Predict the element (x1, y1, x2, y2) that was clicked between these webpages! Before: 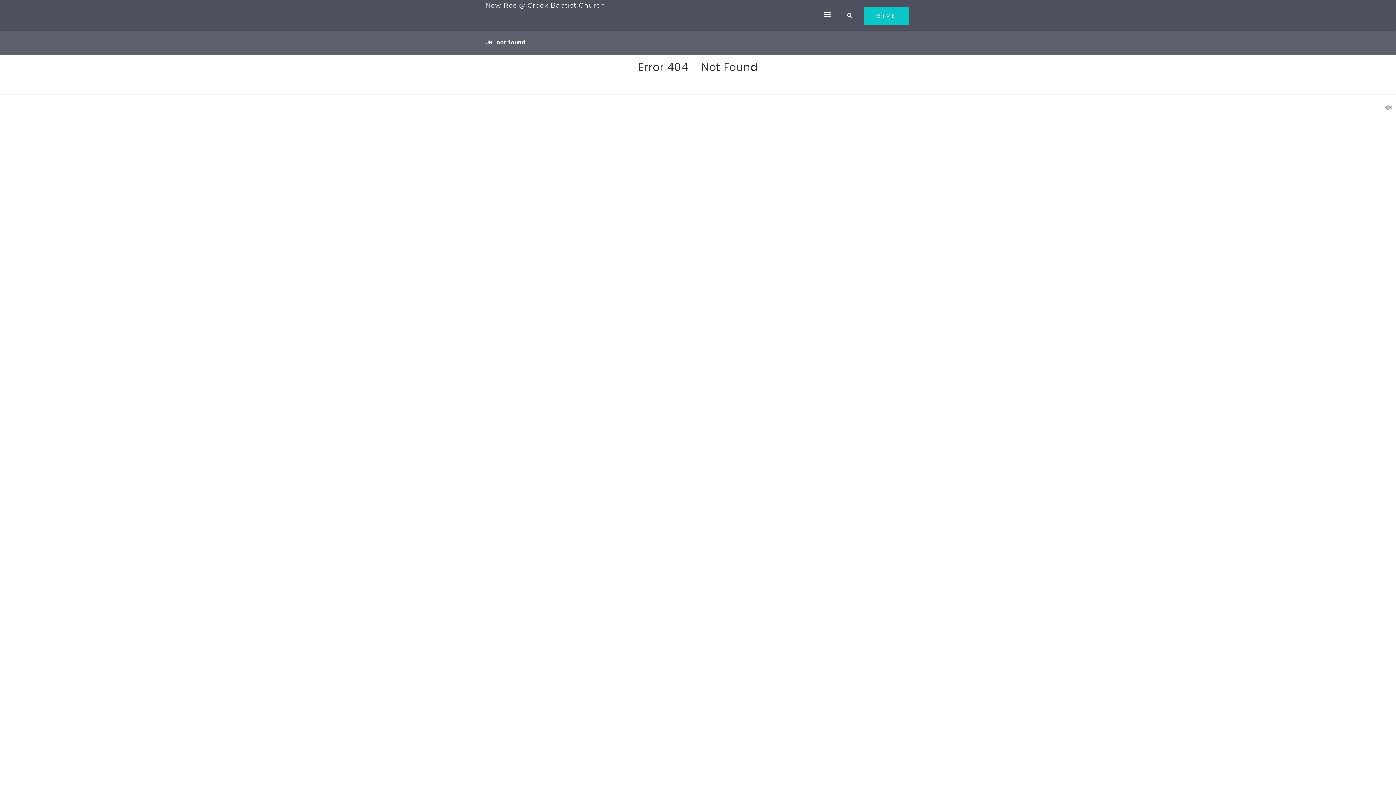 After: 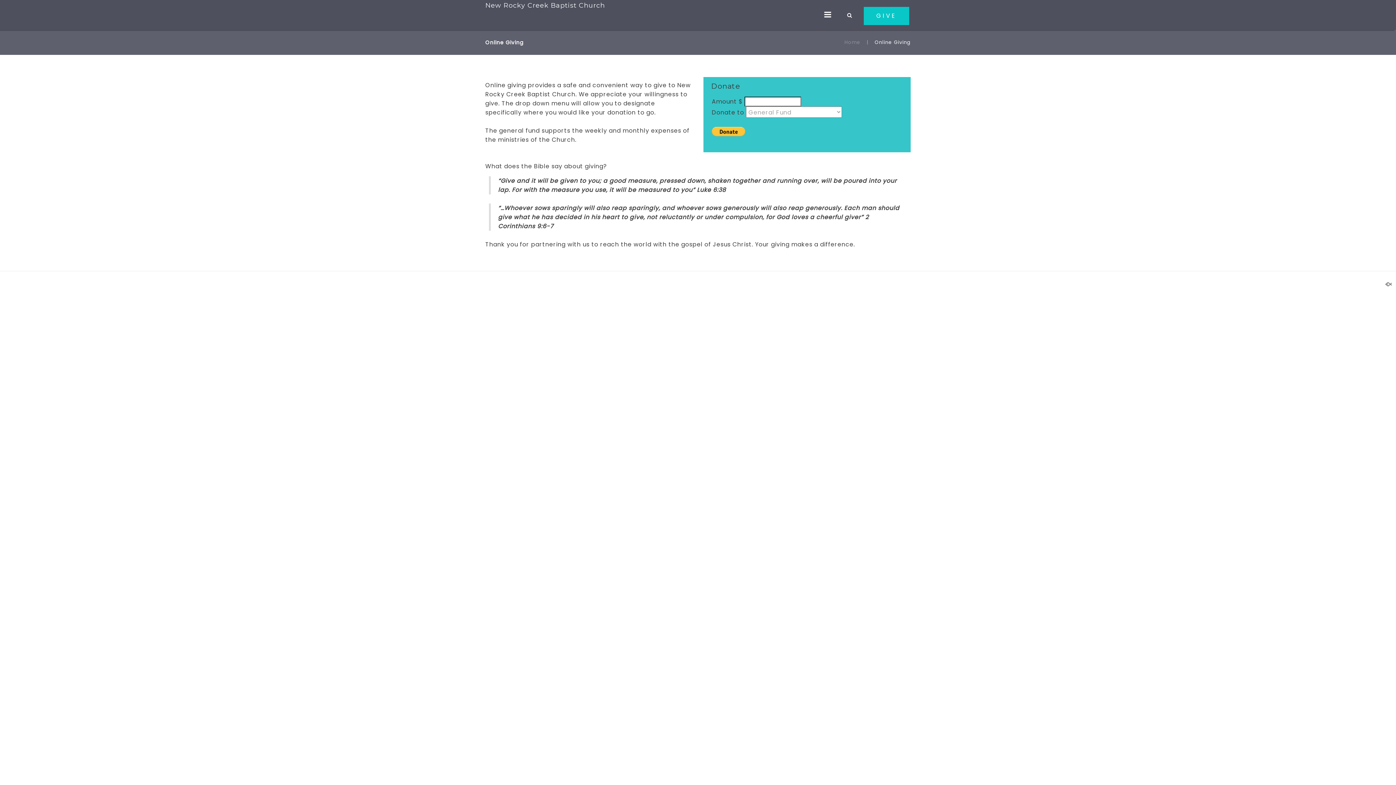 Action: label:   GIVE   bbox: (864, 6, 909, 25)